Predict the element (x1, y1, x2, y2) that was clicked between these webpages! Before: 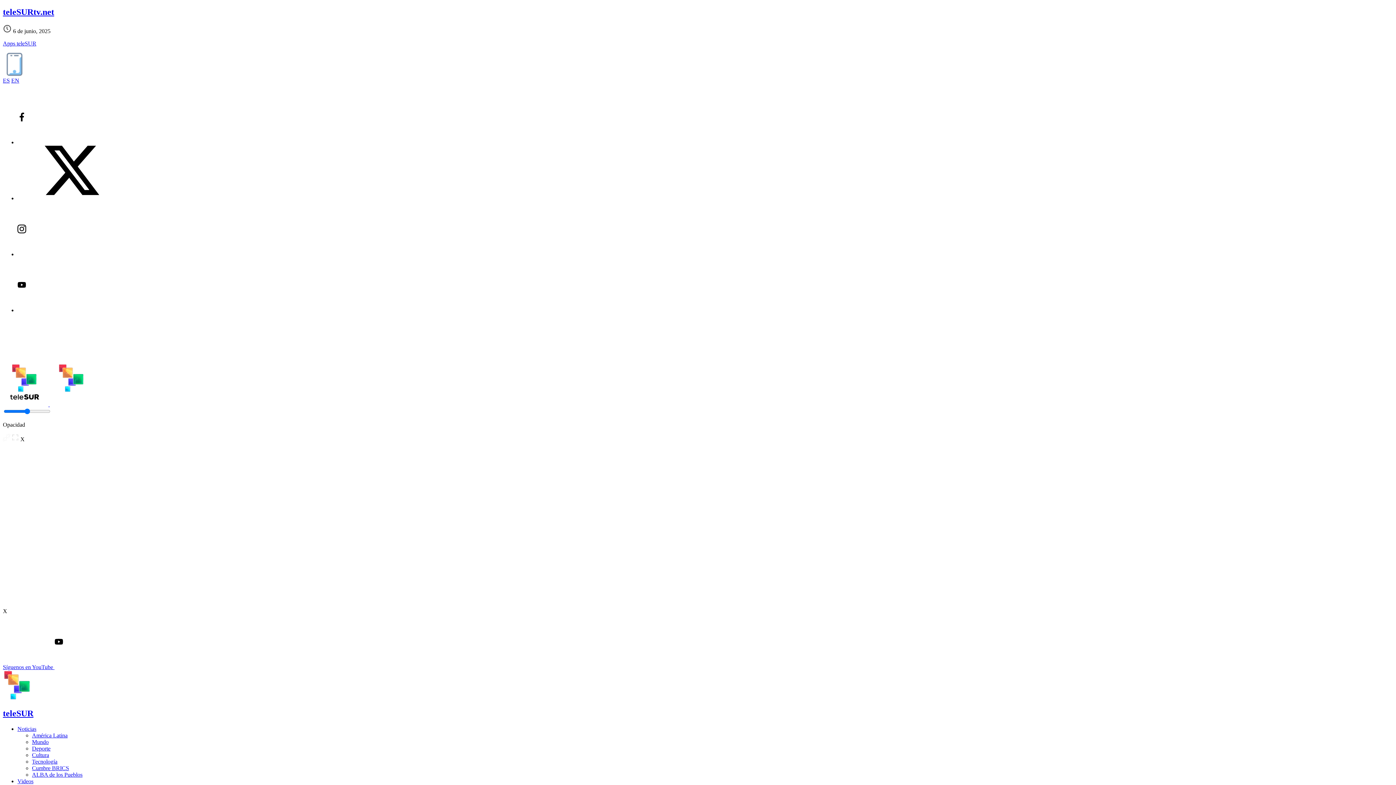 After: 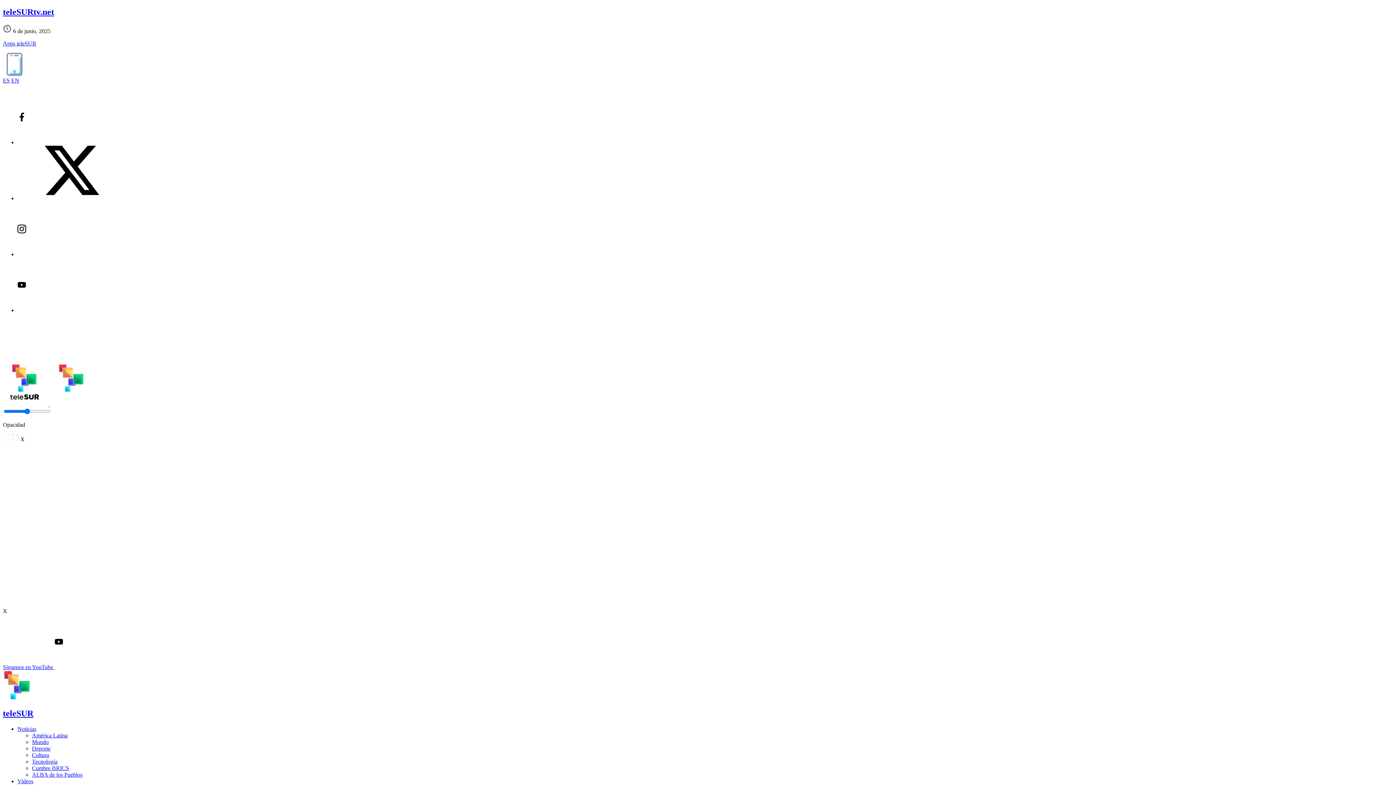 Action: label: Cultura bbox: (32, 752, 49, 758)